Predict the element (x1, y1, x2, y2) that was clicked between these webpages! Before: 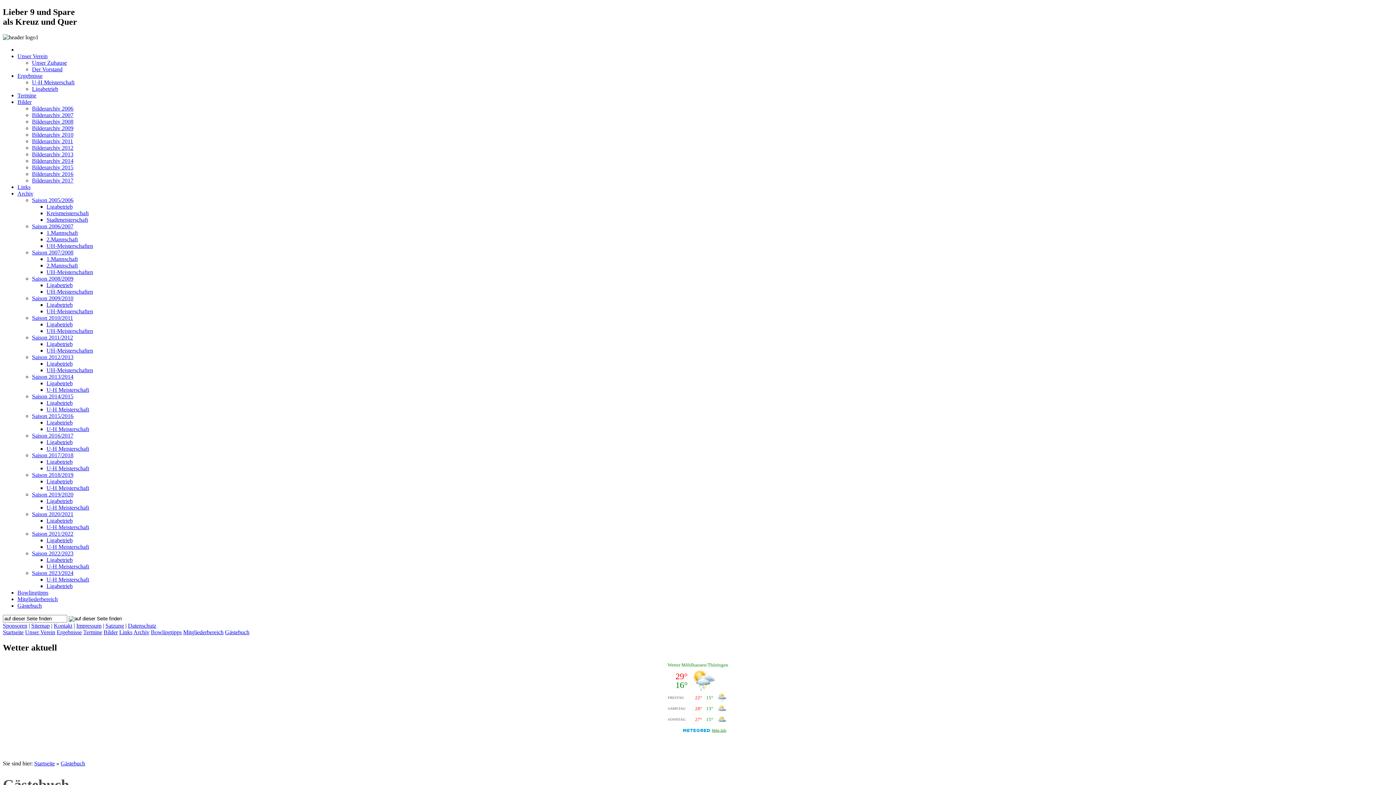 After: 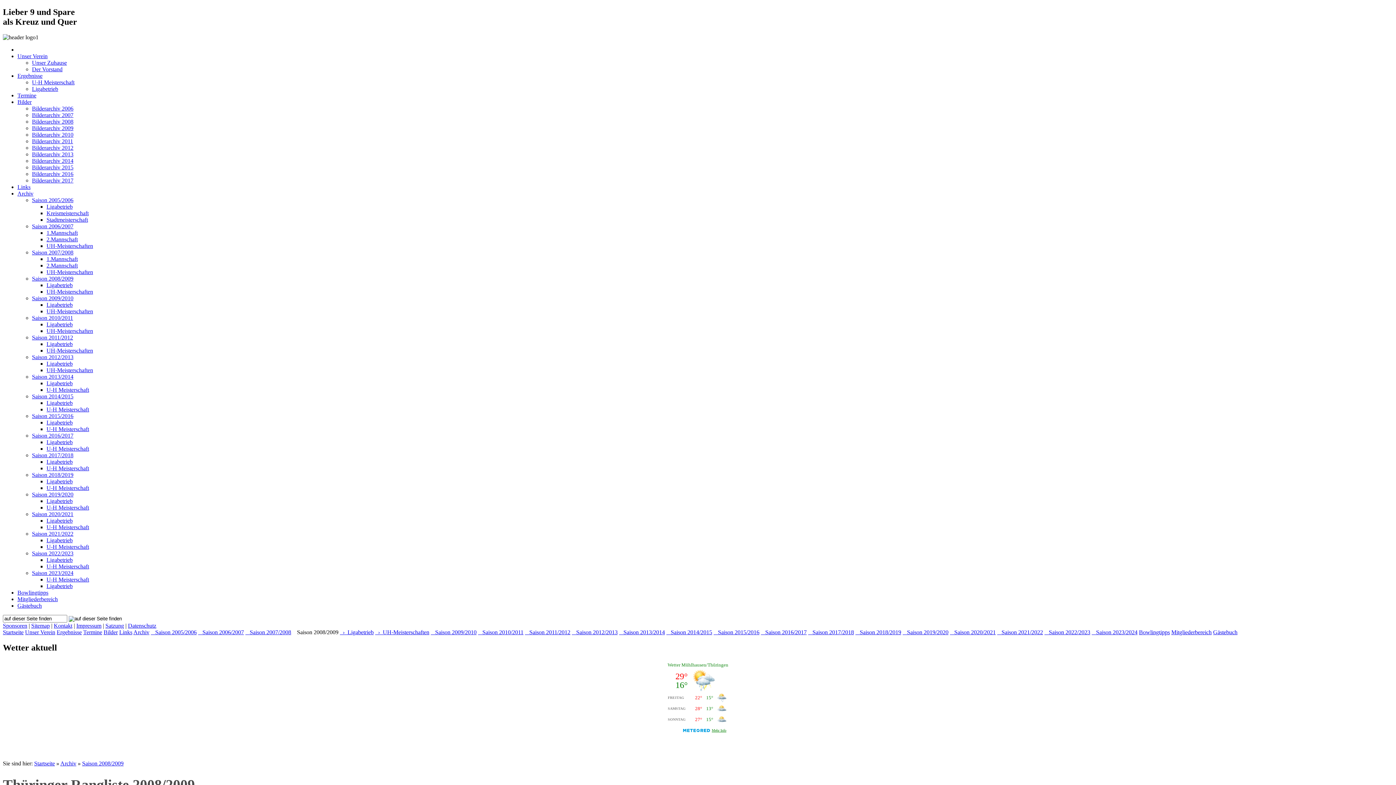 Action: label: Saison 2008/2009 bbox: (32, 275, 73, 281)